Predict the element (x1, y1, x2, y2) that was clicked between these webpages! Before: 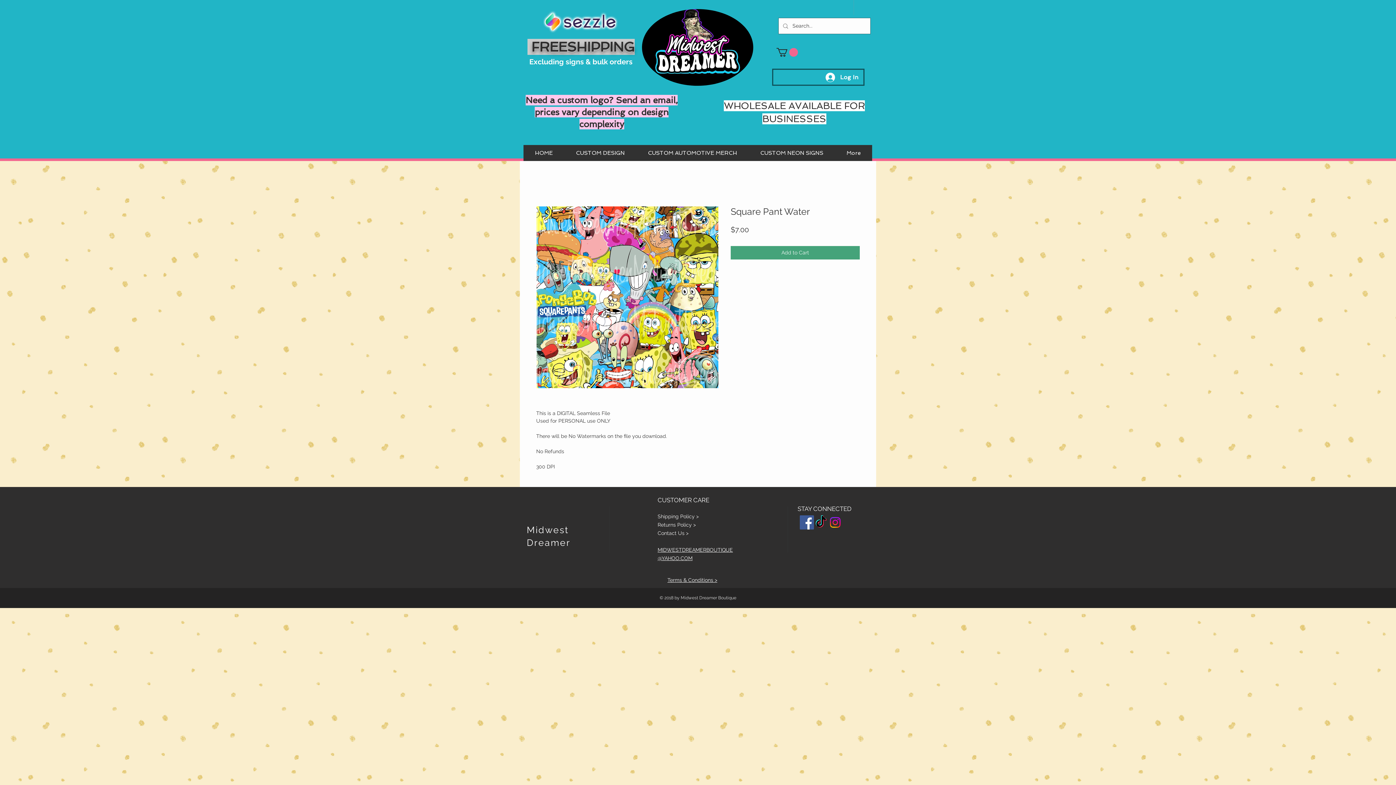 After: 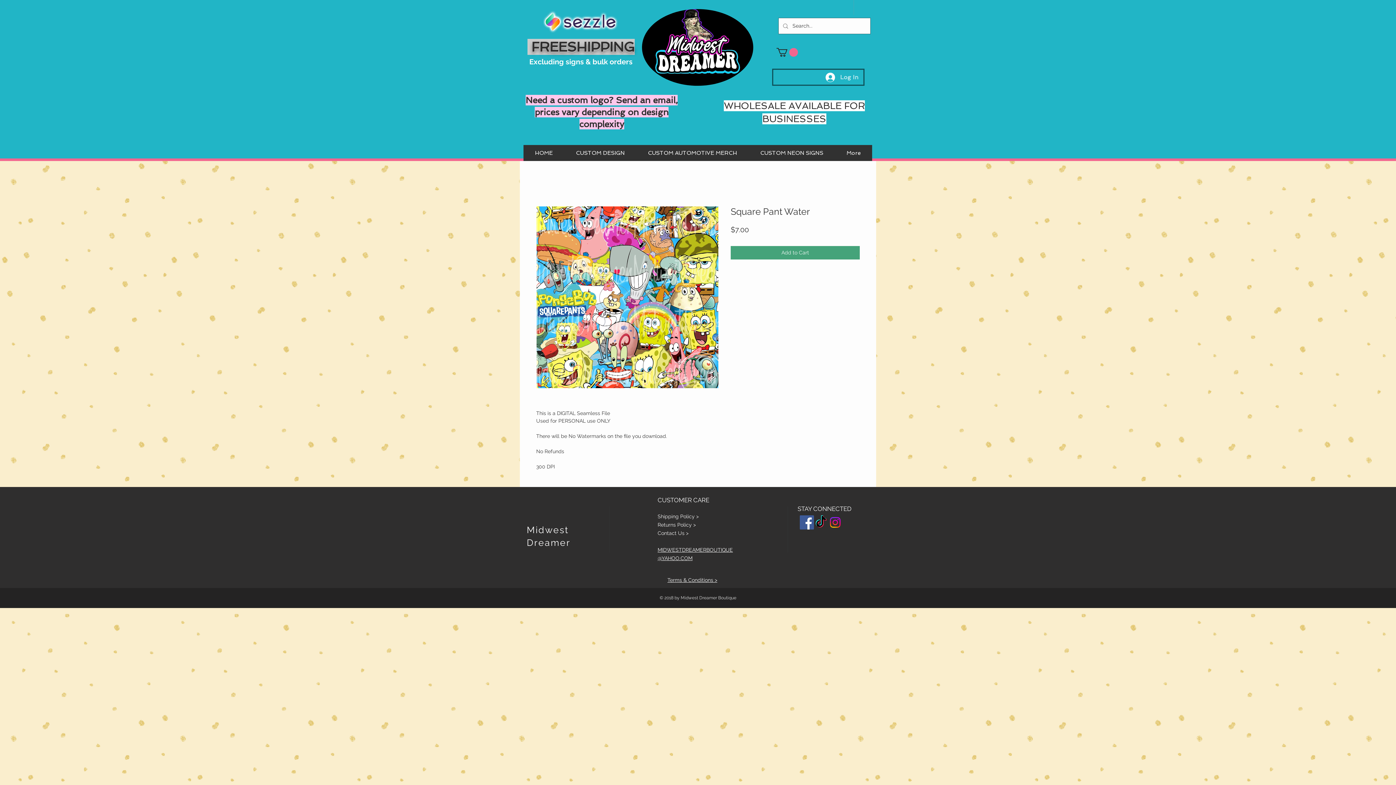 Action: label: Log In bbox: (820, 70, 863, 84)